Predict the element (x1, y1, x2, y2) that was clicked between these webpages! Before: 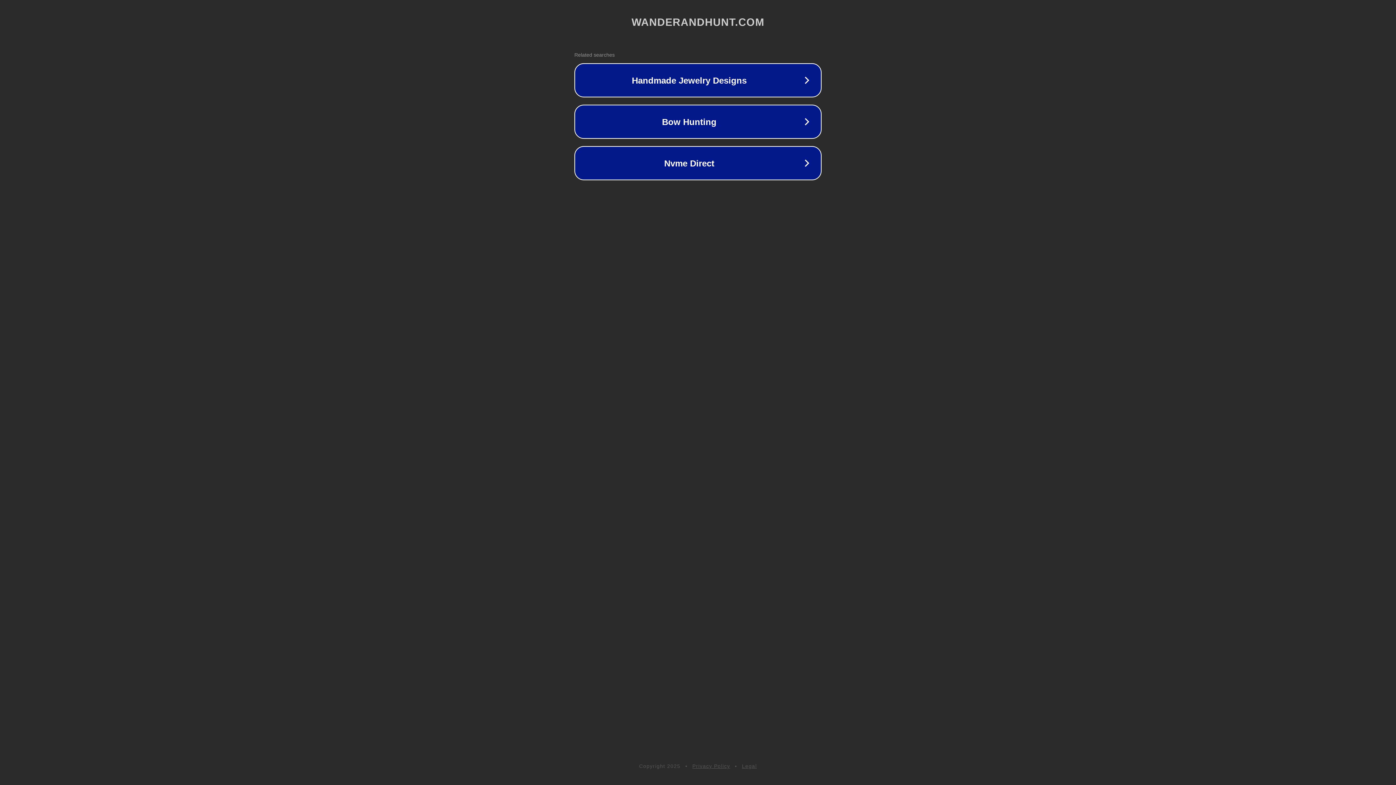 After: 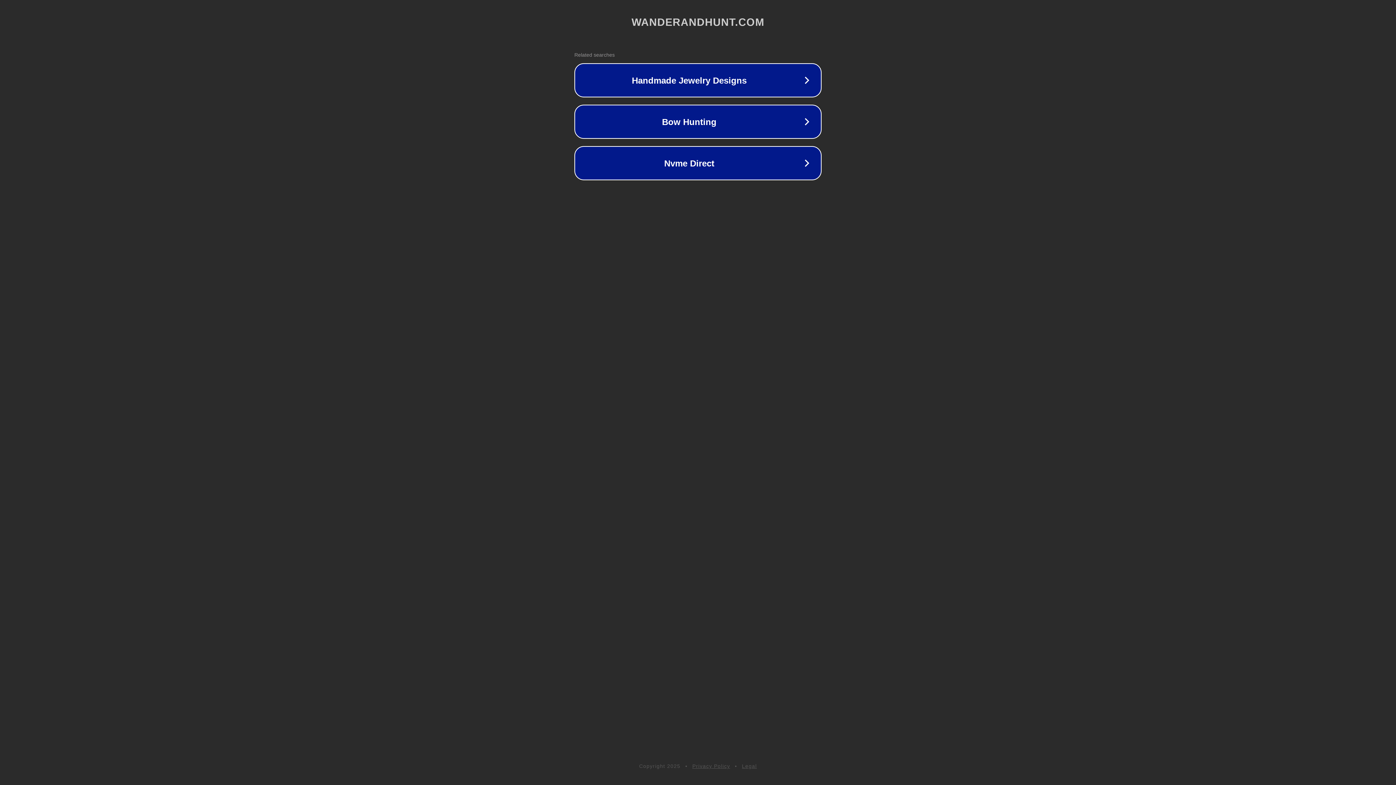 Action: label: Legal bbox: (742, 763, 757, 769)